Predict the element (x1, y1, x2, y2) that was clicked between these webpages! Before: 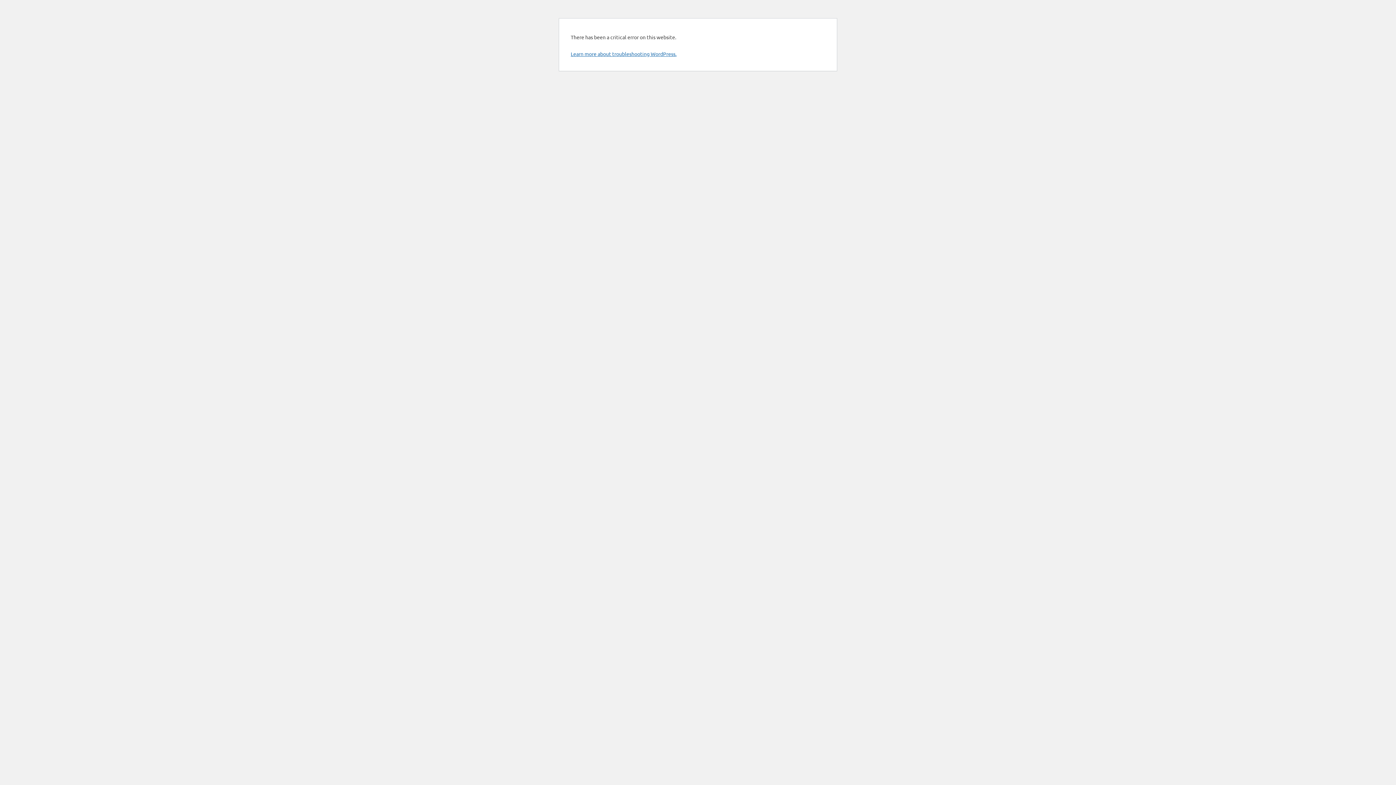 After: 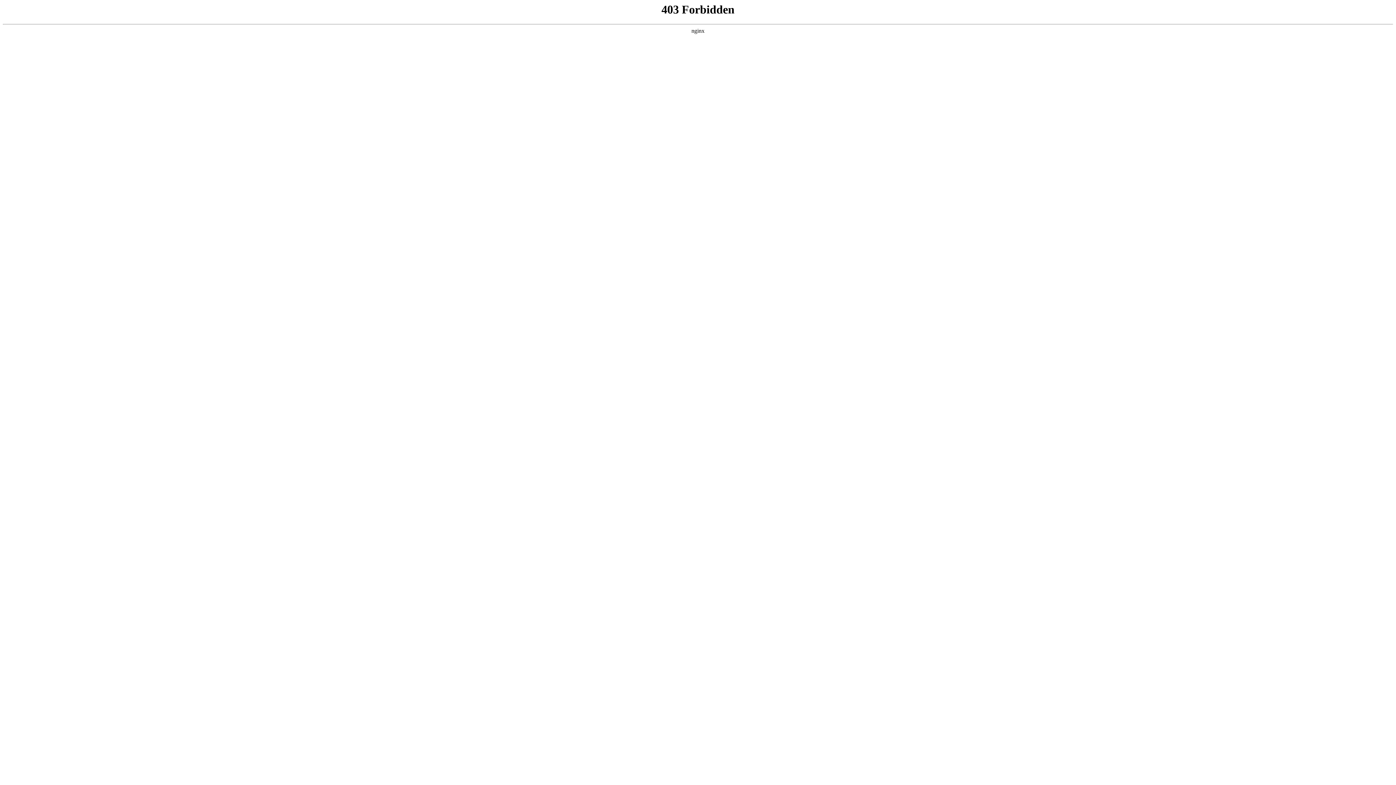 Action: label: Learn more about troubleshooting WordPress. bbox: (570, 50, 676, 57)